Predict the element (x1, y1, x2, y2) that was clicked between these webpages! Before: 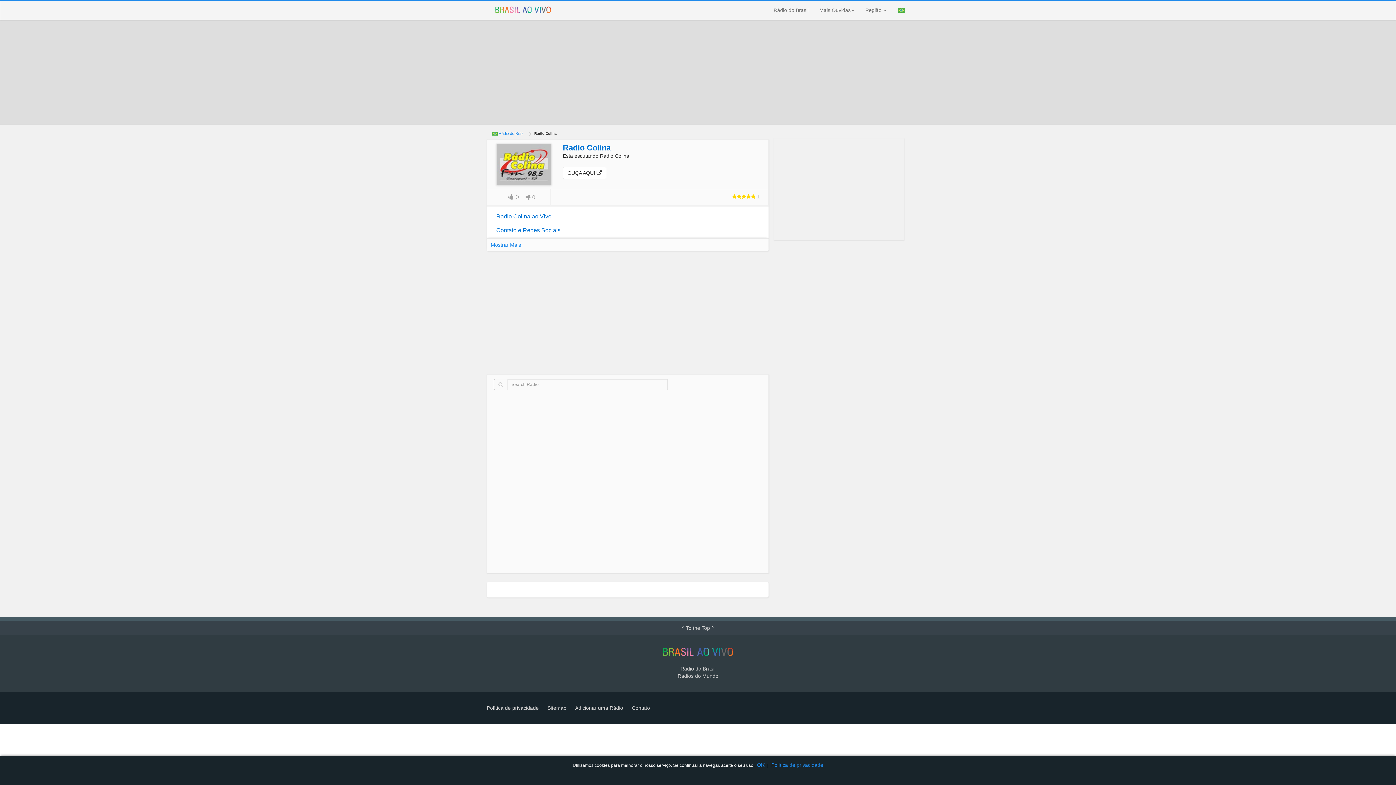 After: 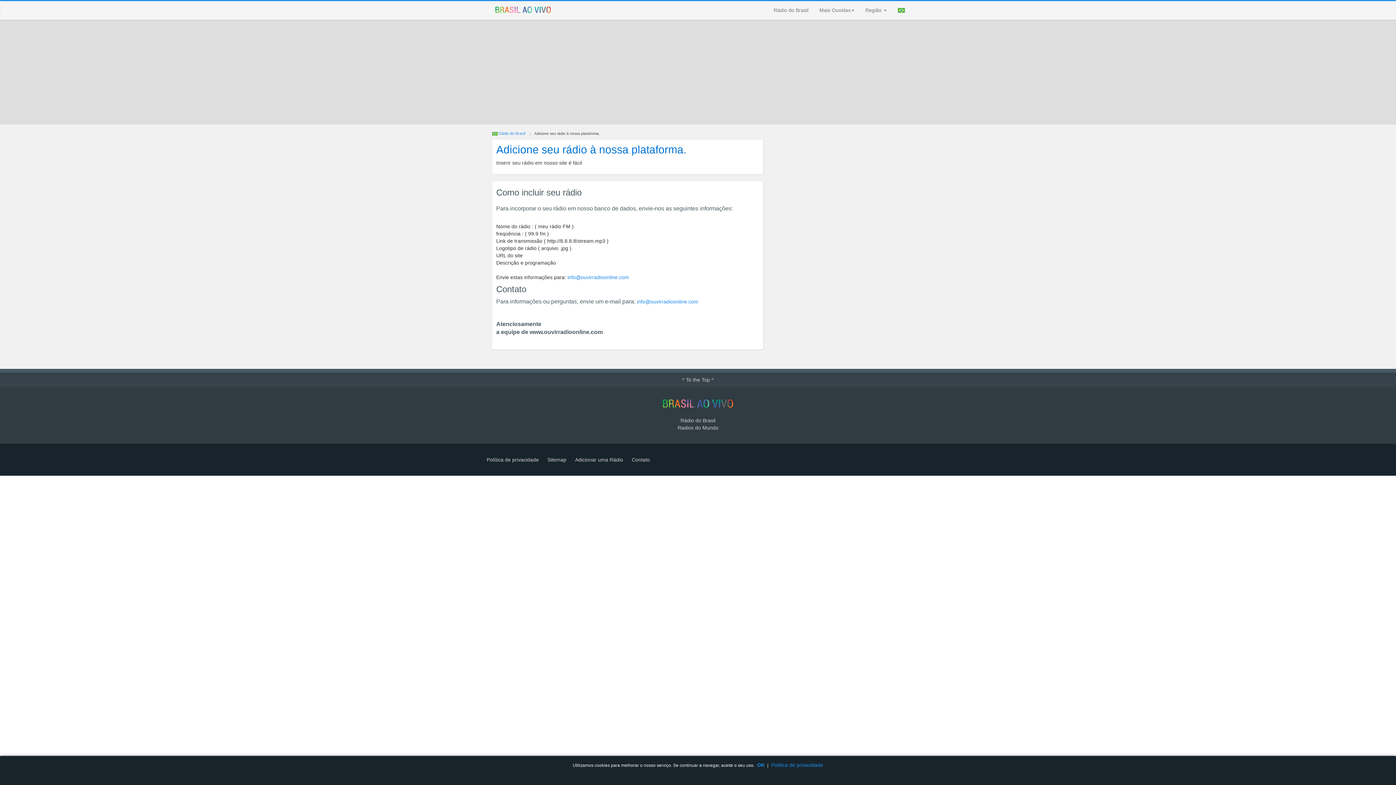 Action: label: Adicionar uma Rádio bbox: (575, 705, 623, 711)